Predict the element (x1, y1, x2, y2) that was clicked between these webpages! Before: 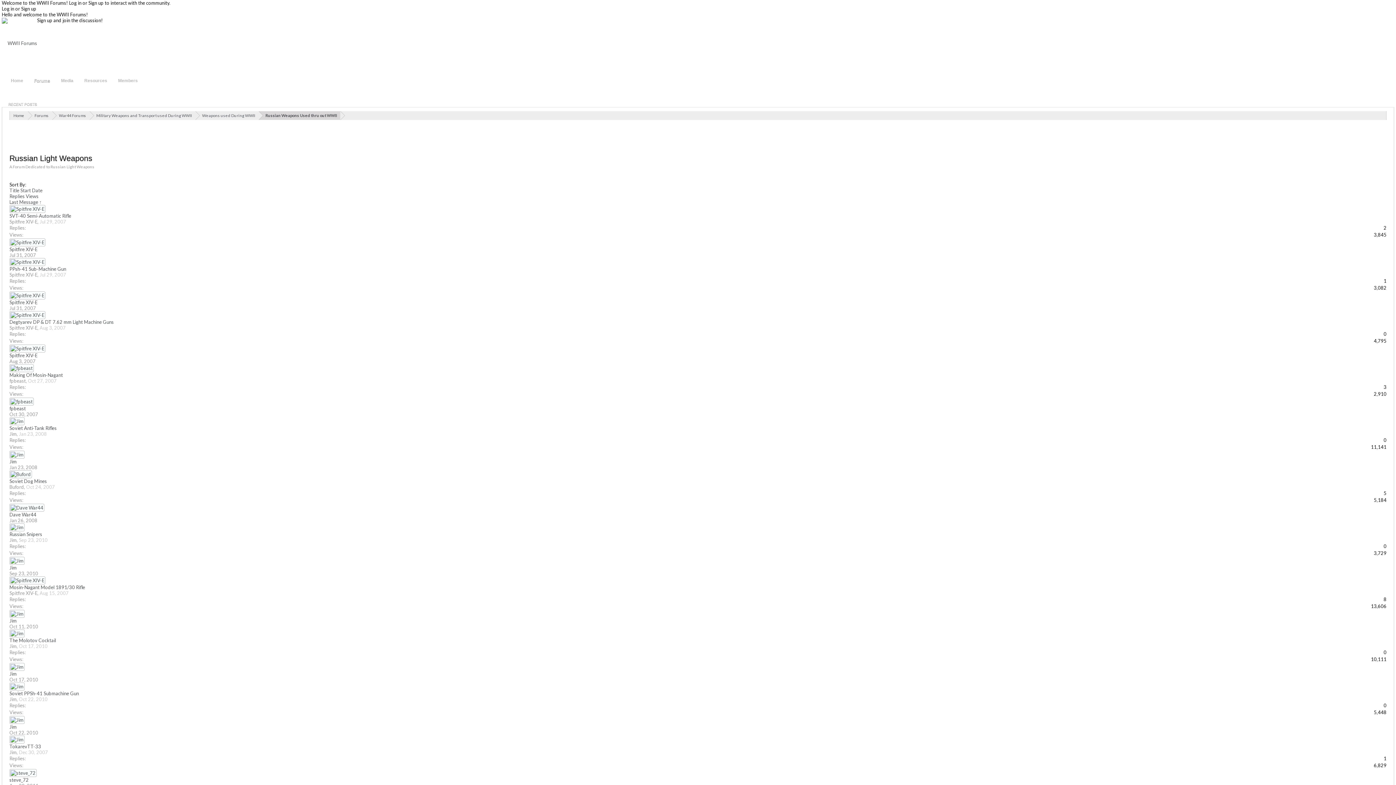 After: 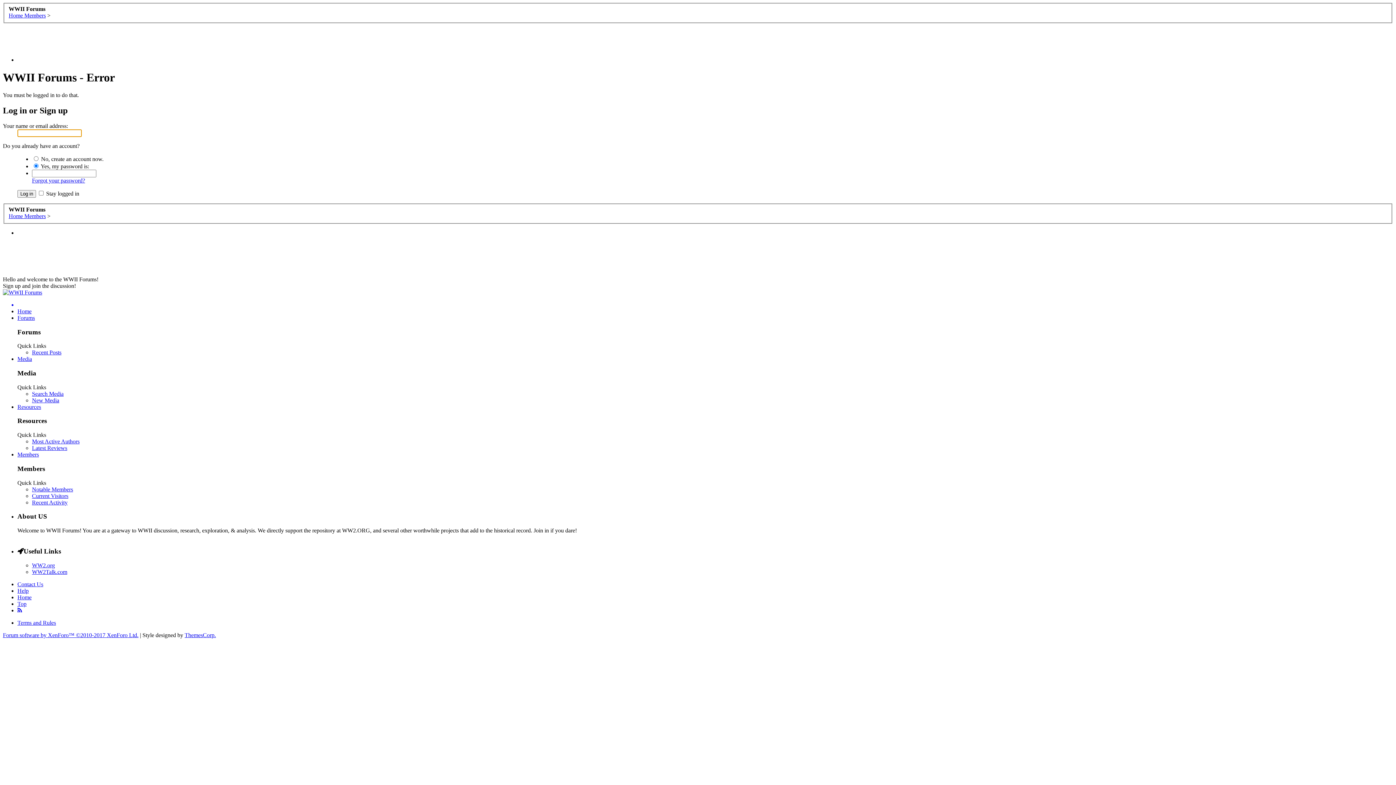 Action: bbox: (9, 299, 37, 305) label: Spitfire XIV-E